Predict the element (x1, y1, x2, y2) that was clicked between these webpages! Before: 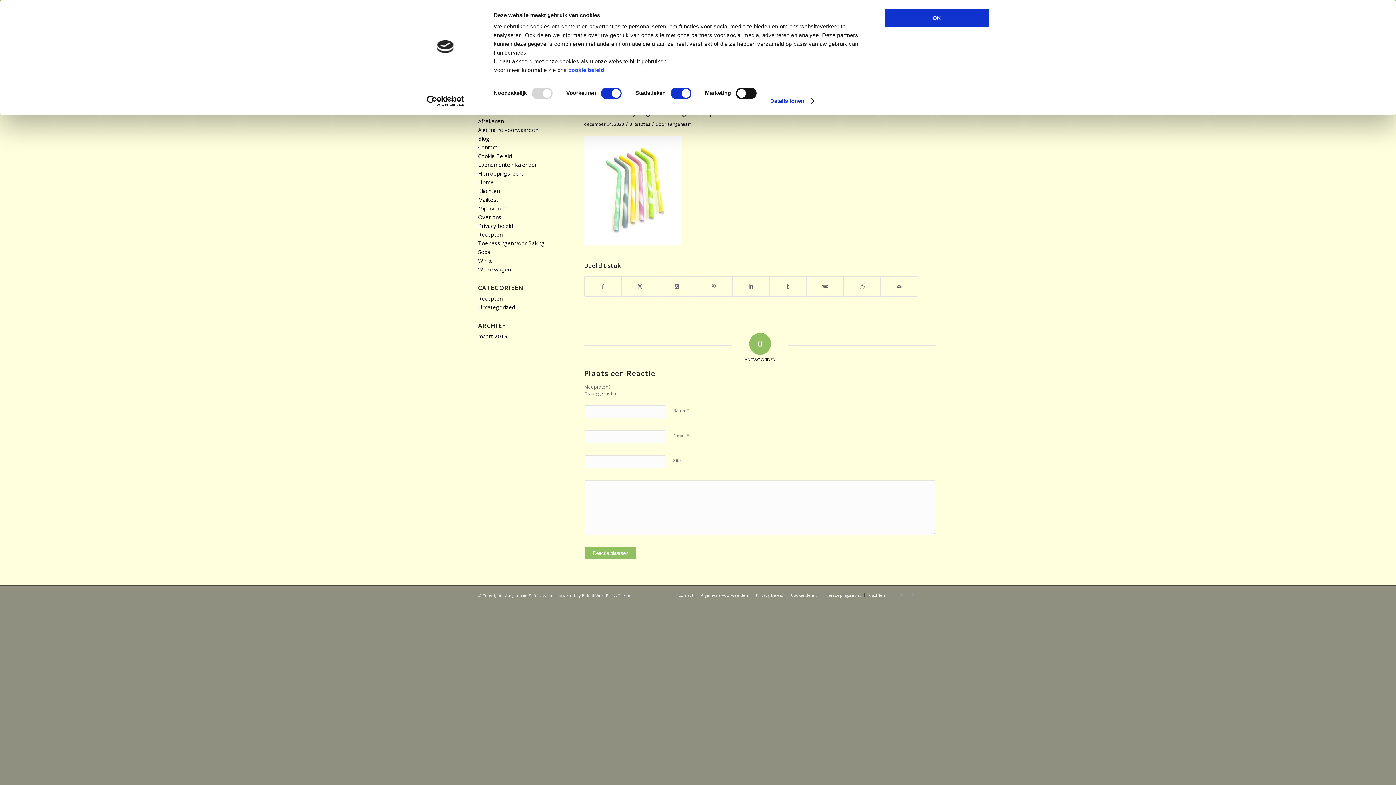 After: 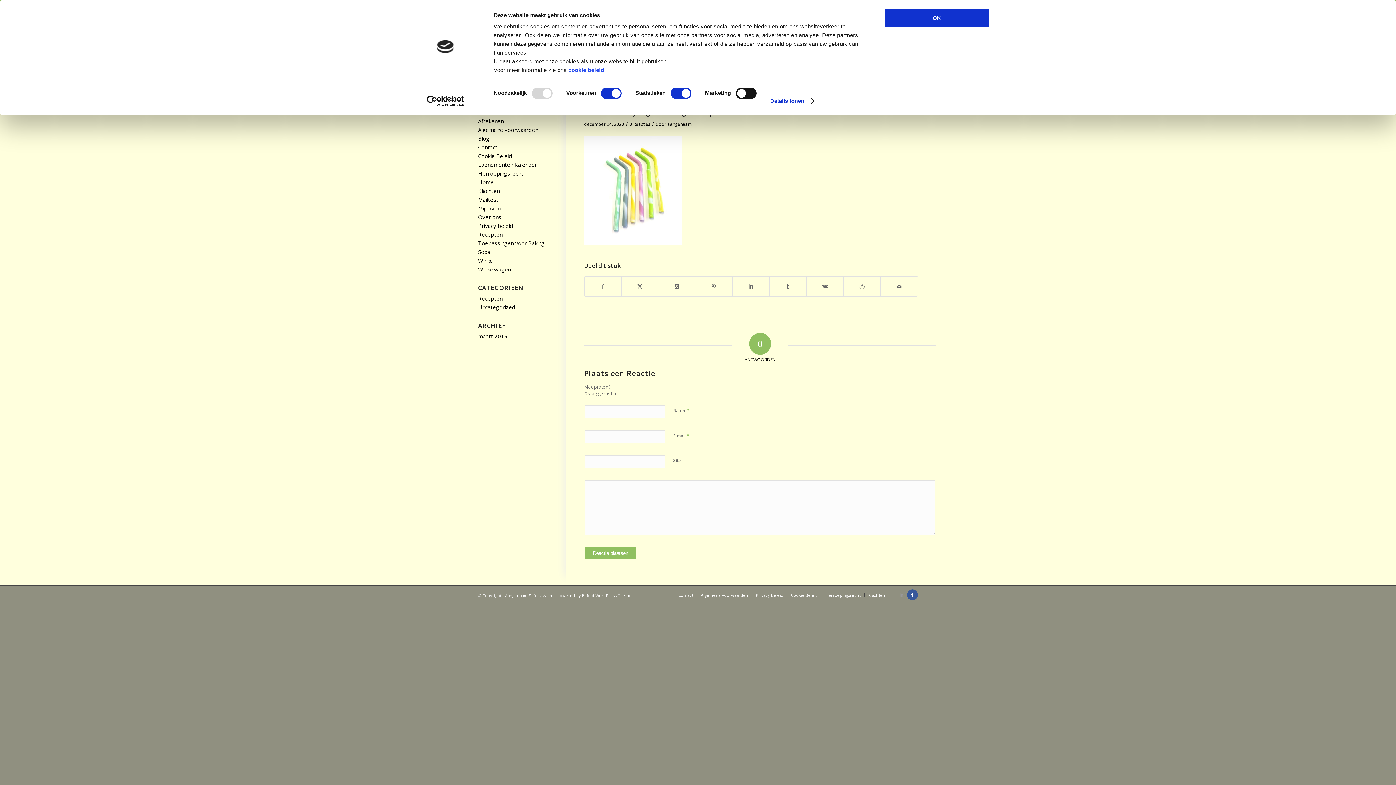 Action: bbox: (907, 589, 918, 600) label: Link naar Facebook